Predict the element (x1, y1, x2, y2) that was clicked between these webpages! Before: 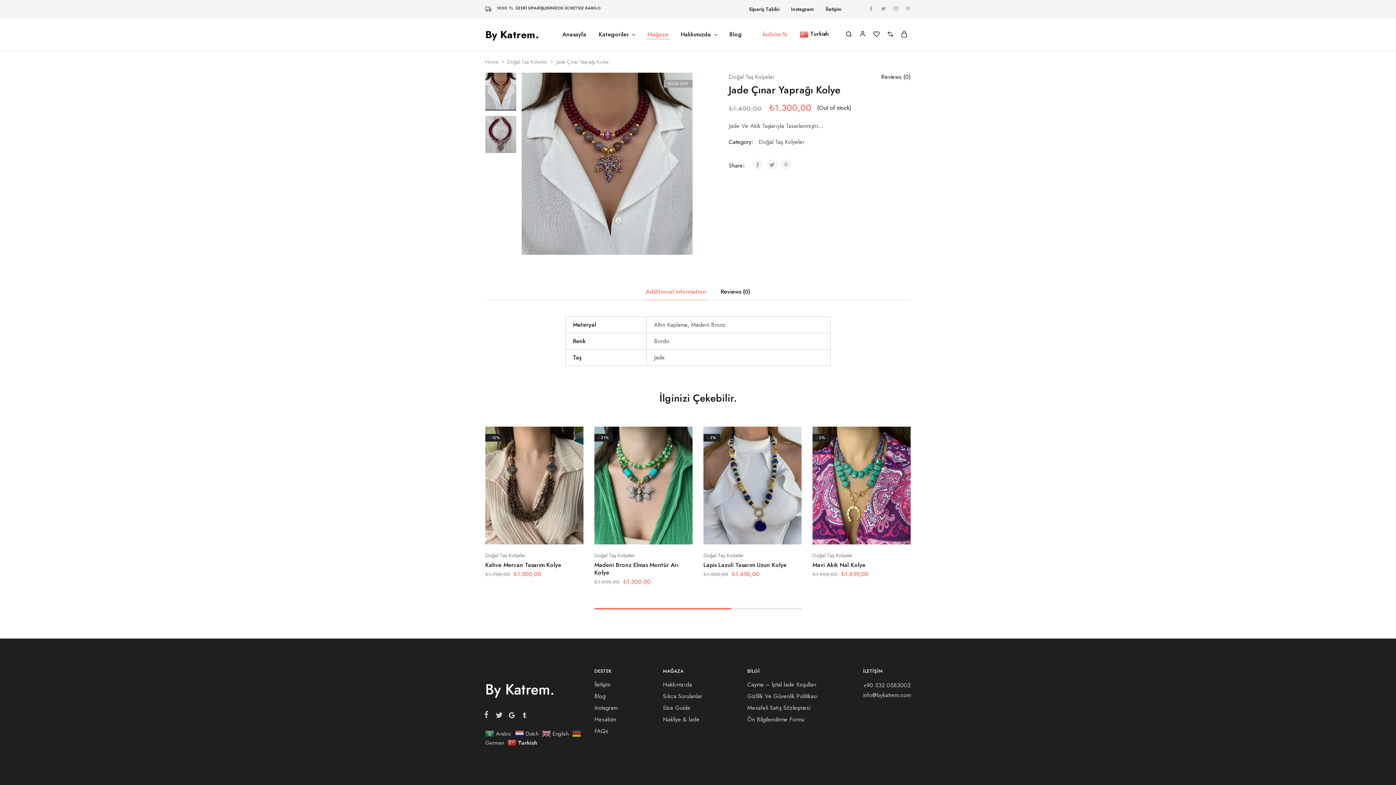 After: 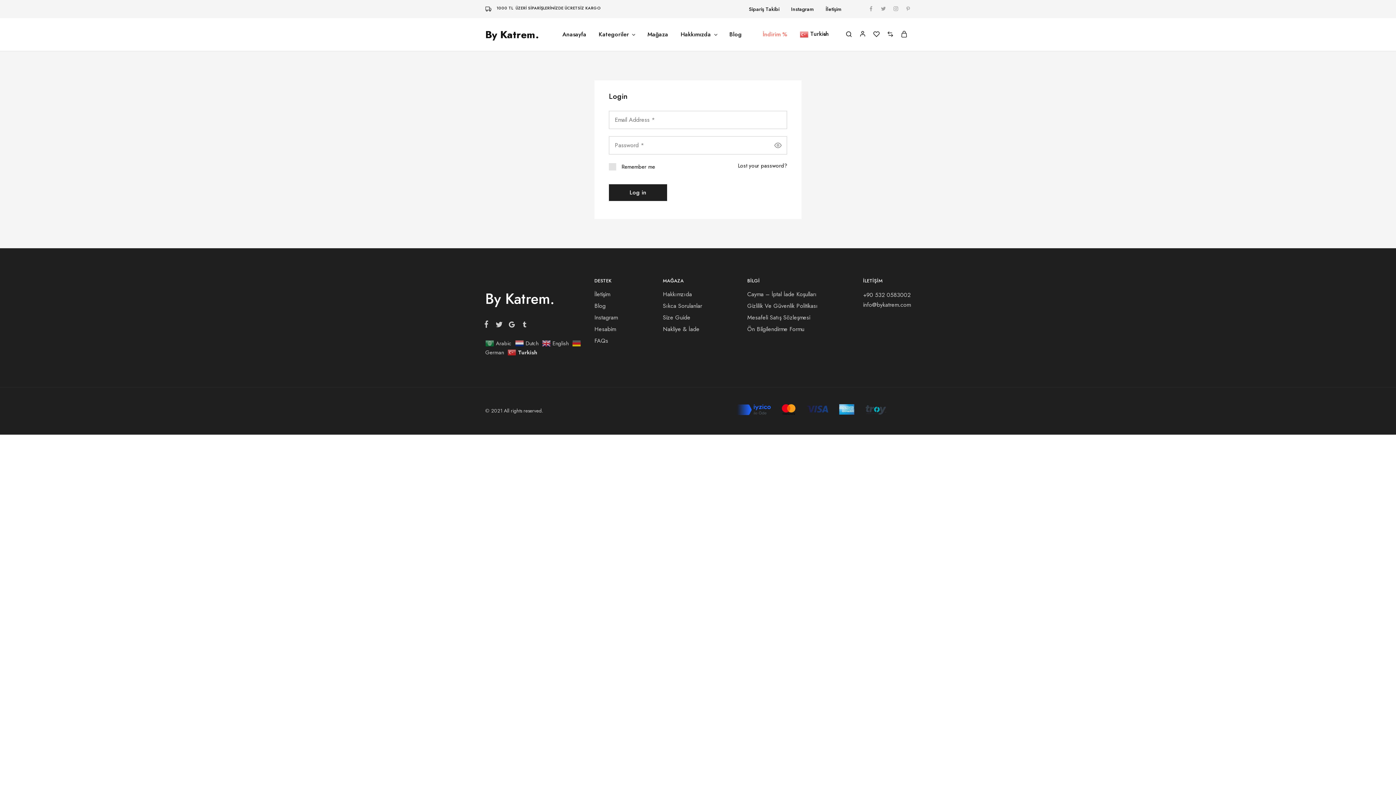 Action: label: Hesabim bbox: (594, 715, 616, 724)